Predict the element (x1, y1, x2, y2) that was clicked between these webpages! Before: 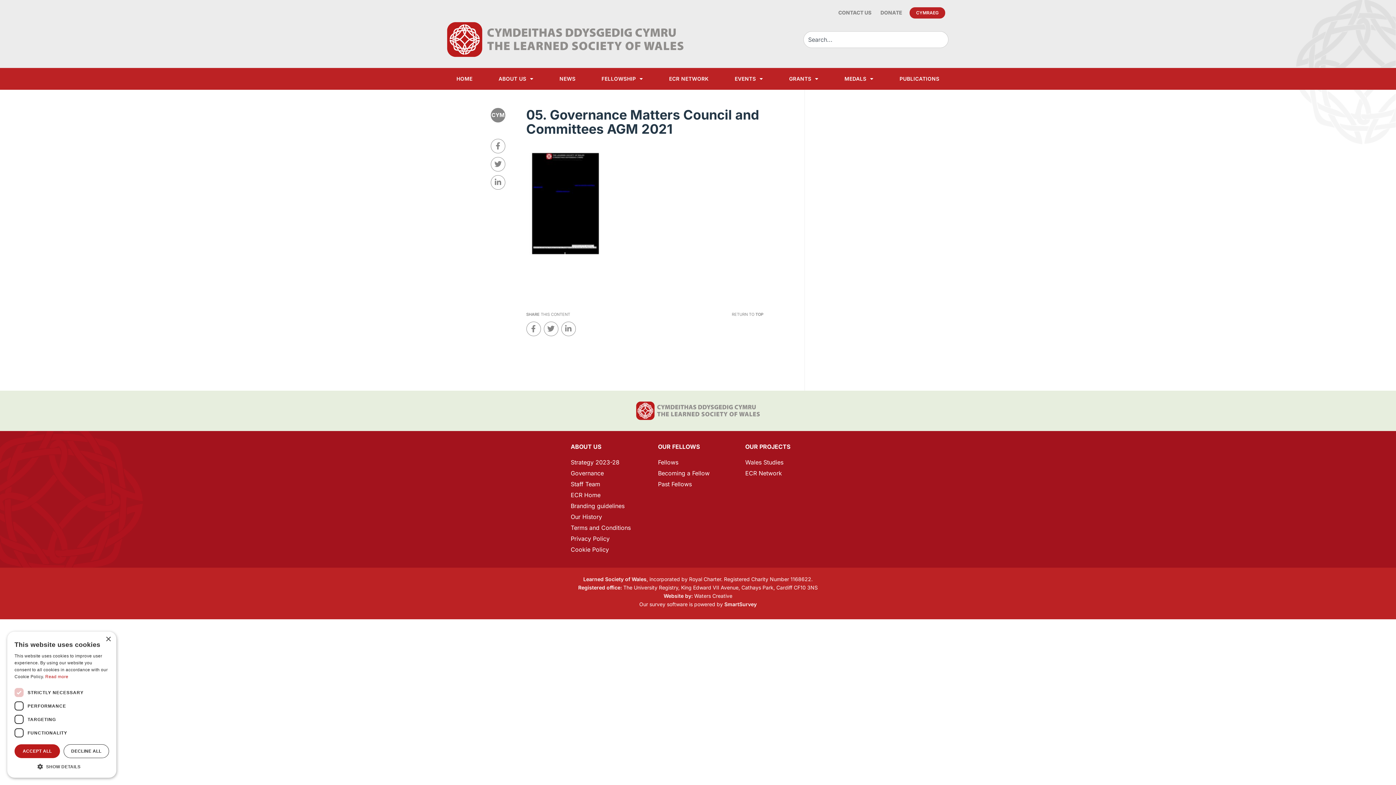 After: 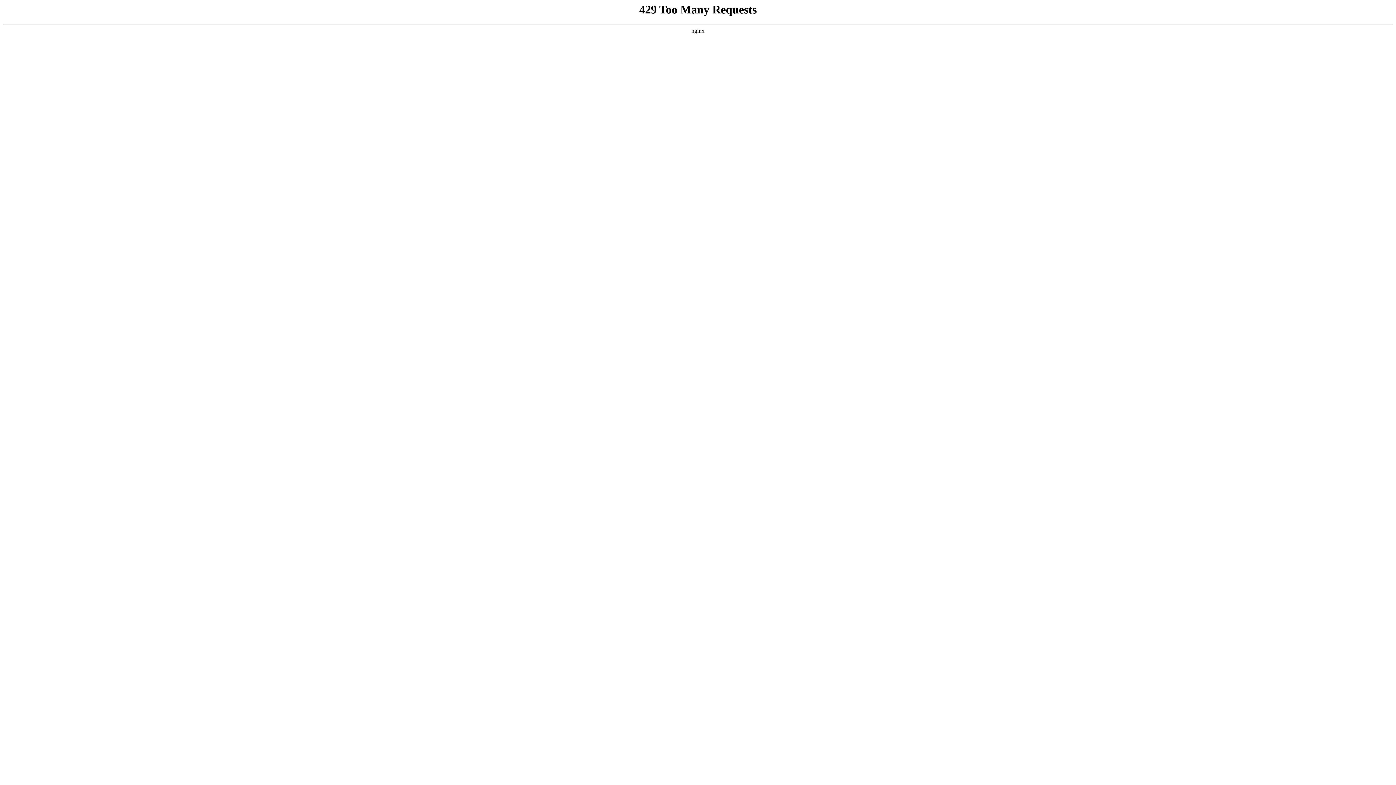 Action: bbox: (526, 197, 603, 204)